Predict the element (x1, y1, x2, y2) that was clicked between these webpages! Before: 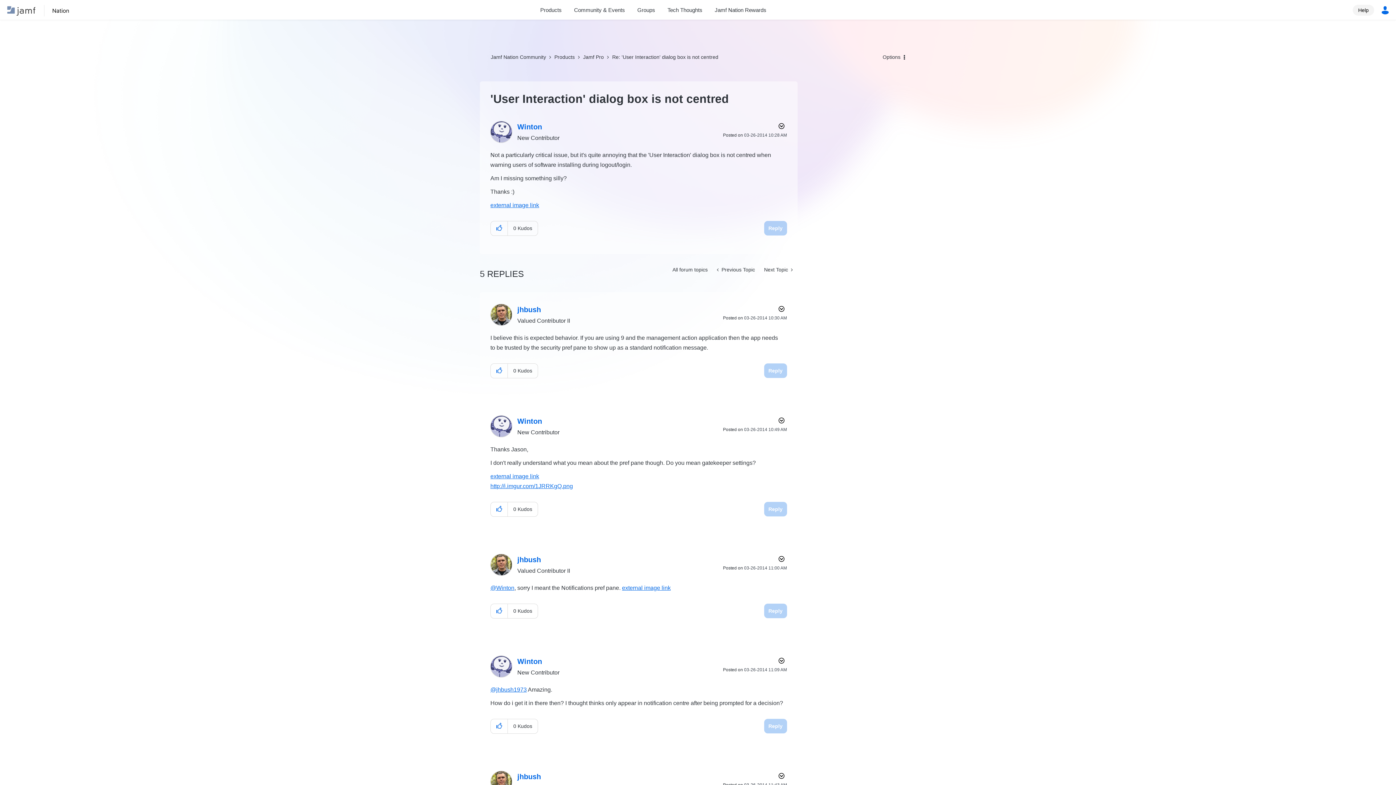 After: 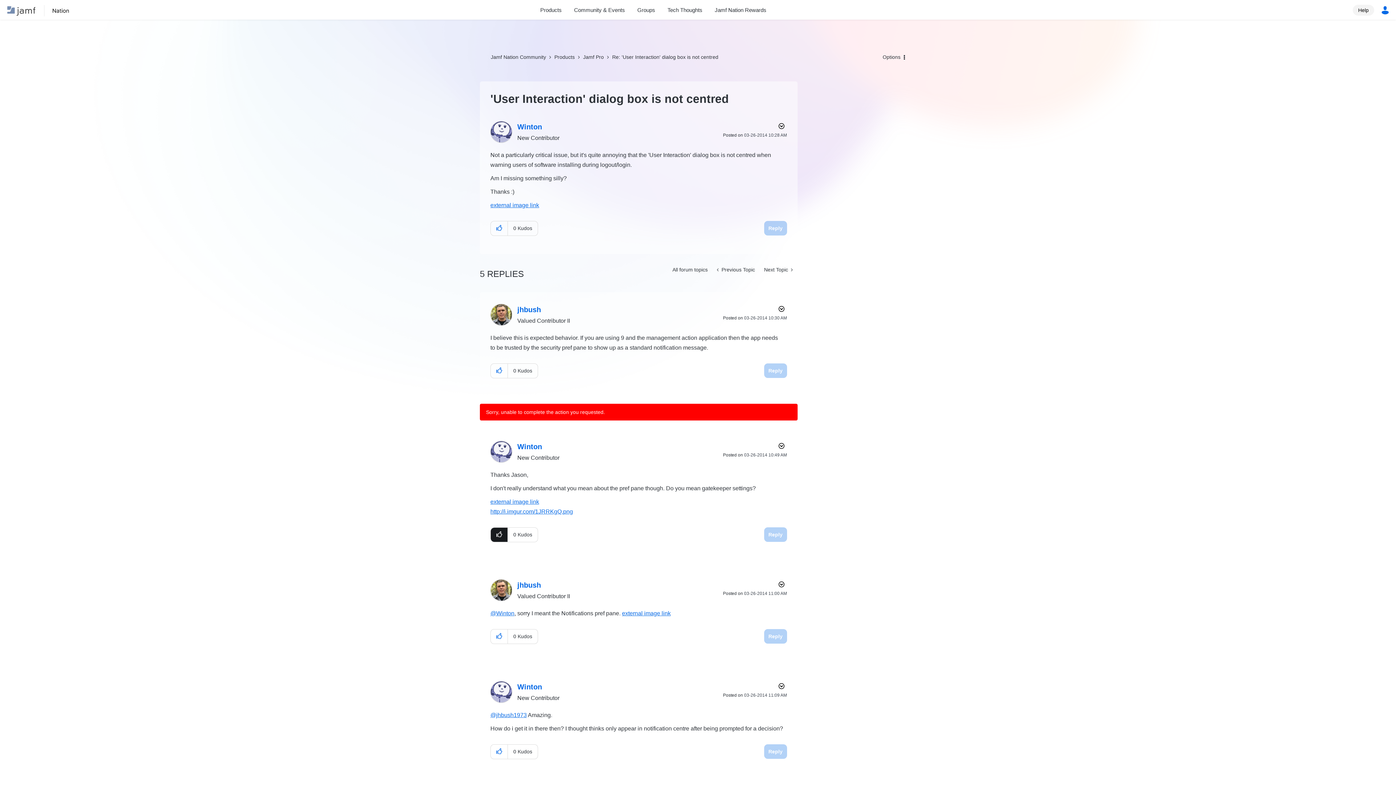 Action: label: Click here to give kudos to this post. bbox: (490, 502, 508, 516)